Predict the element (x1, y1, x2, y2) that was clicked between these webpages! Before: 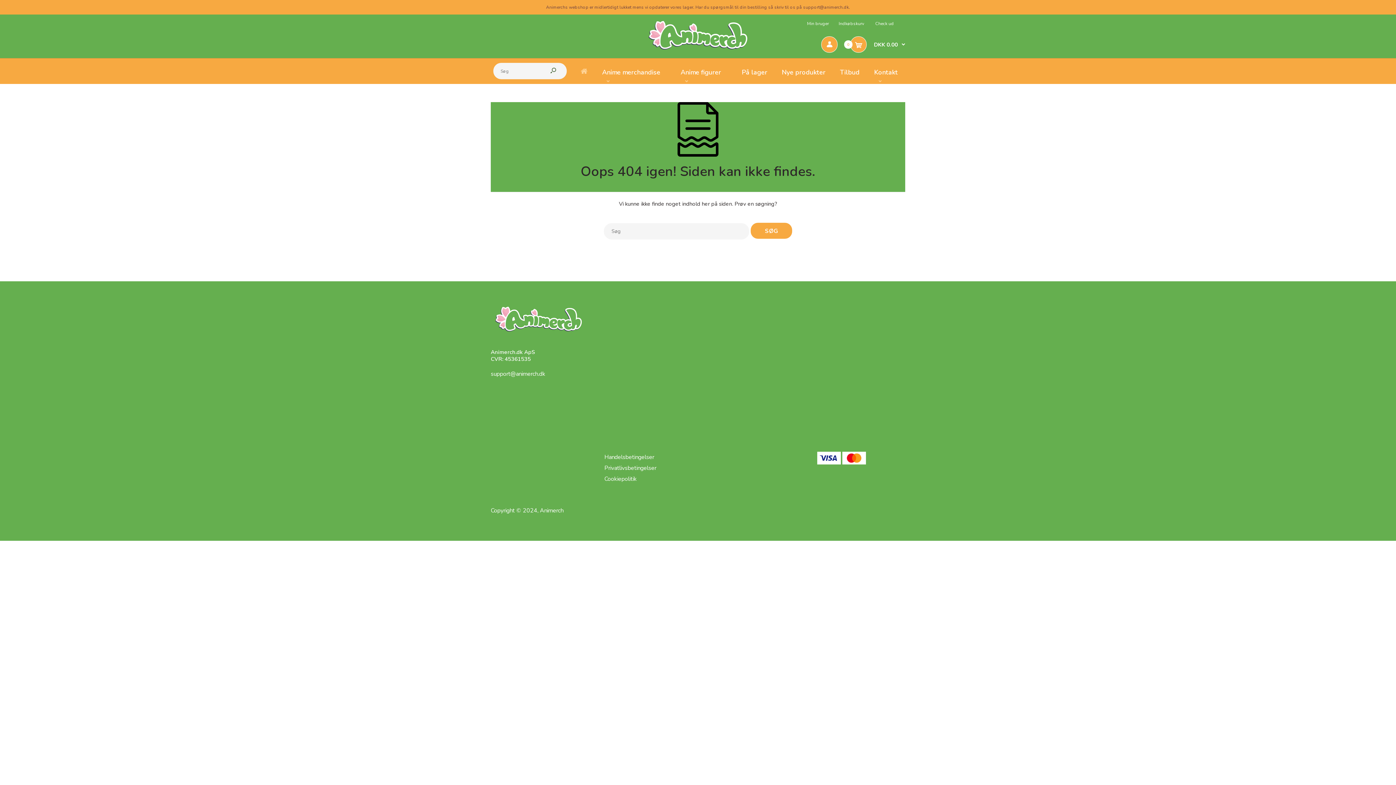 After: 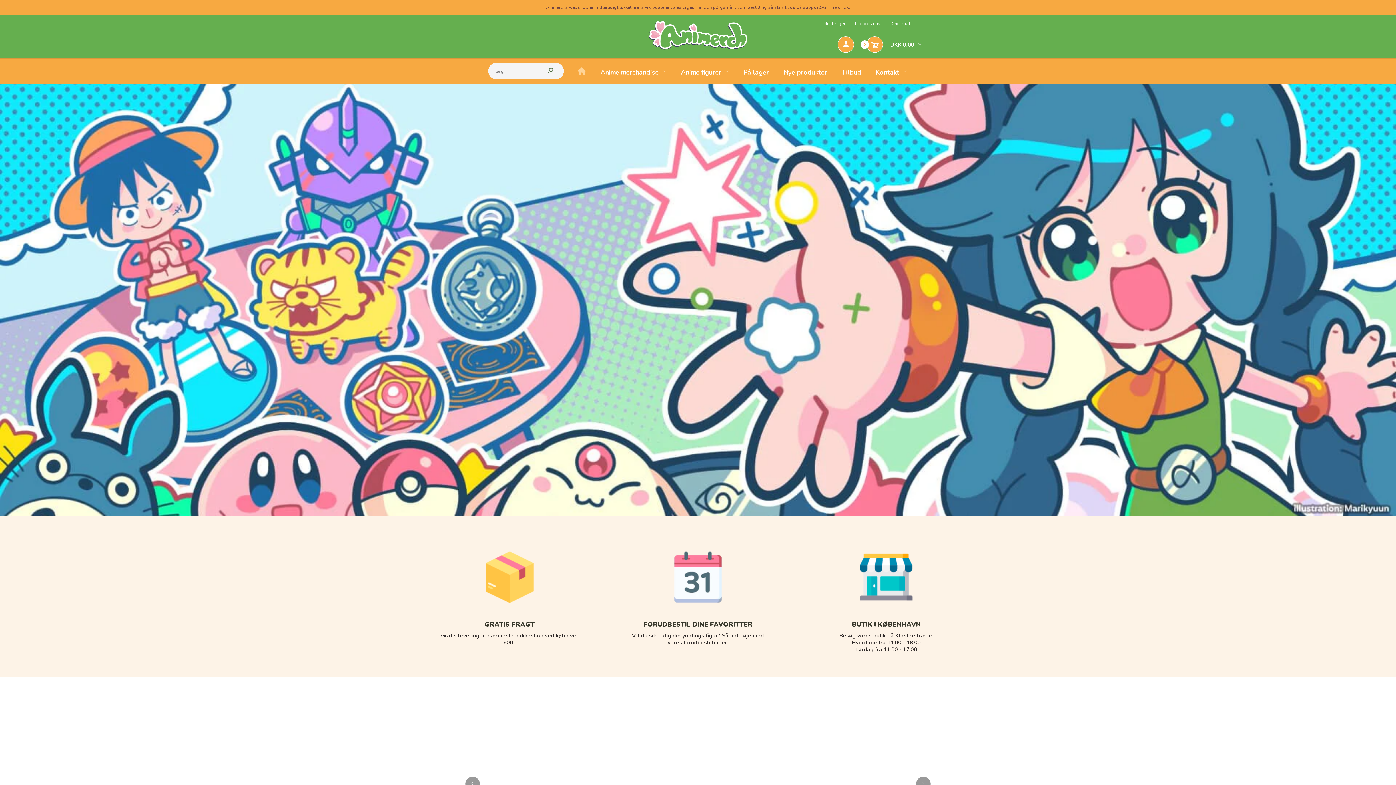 Action: bbox: (643, 51, 752, 58)